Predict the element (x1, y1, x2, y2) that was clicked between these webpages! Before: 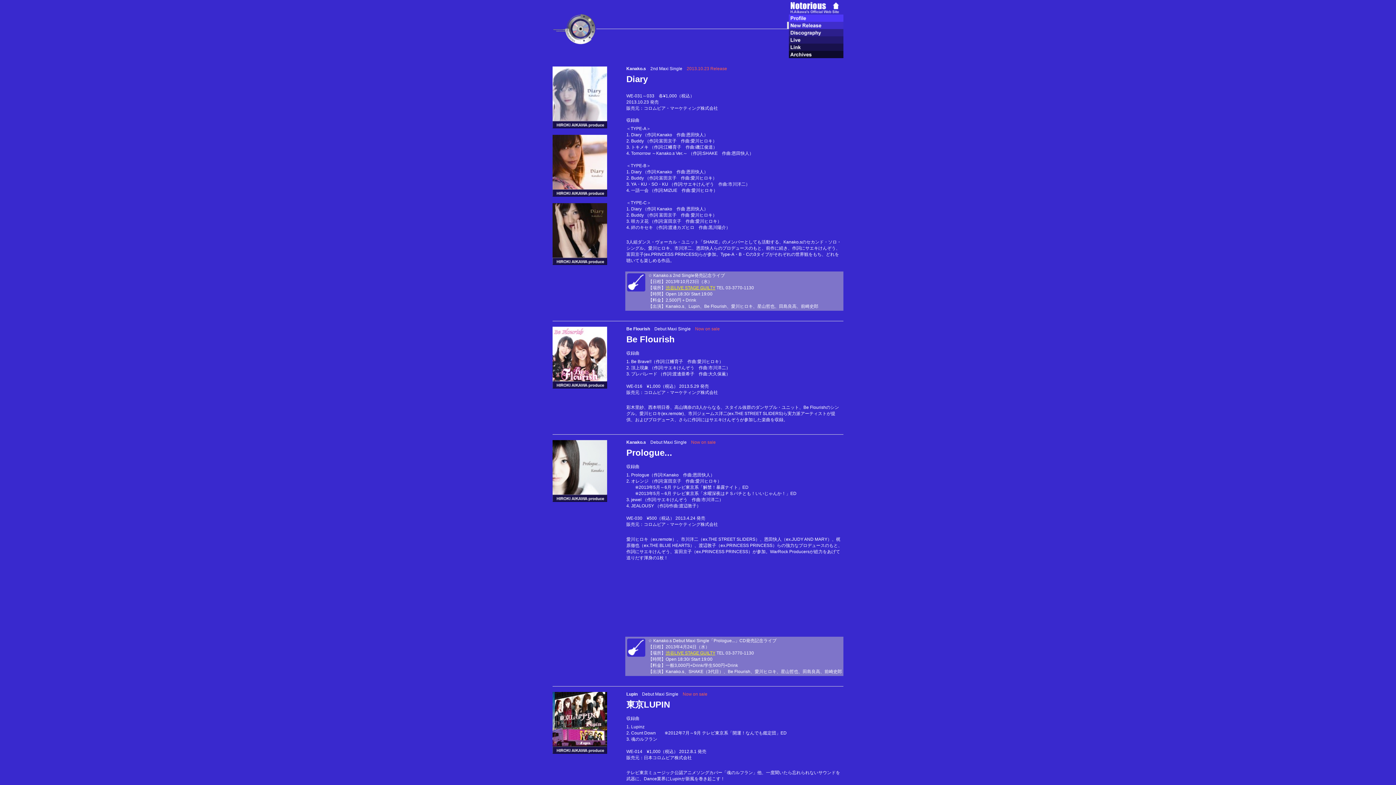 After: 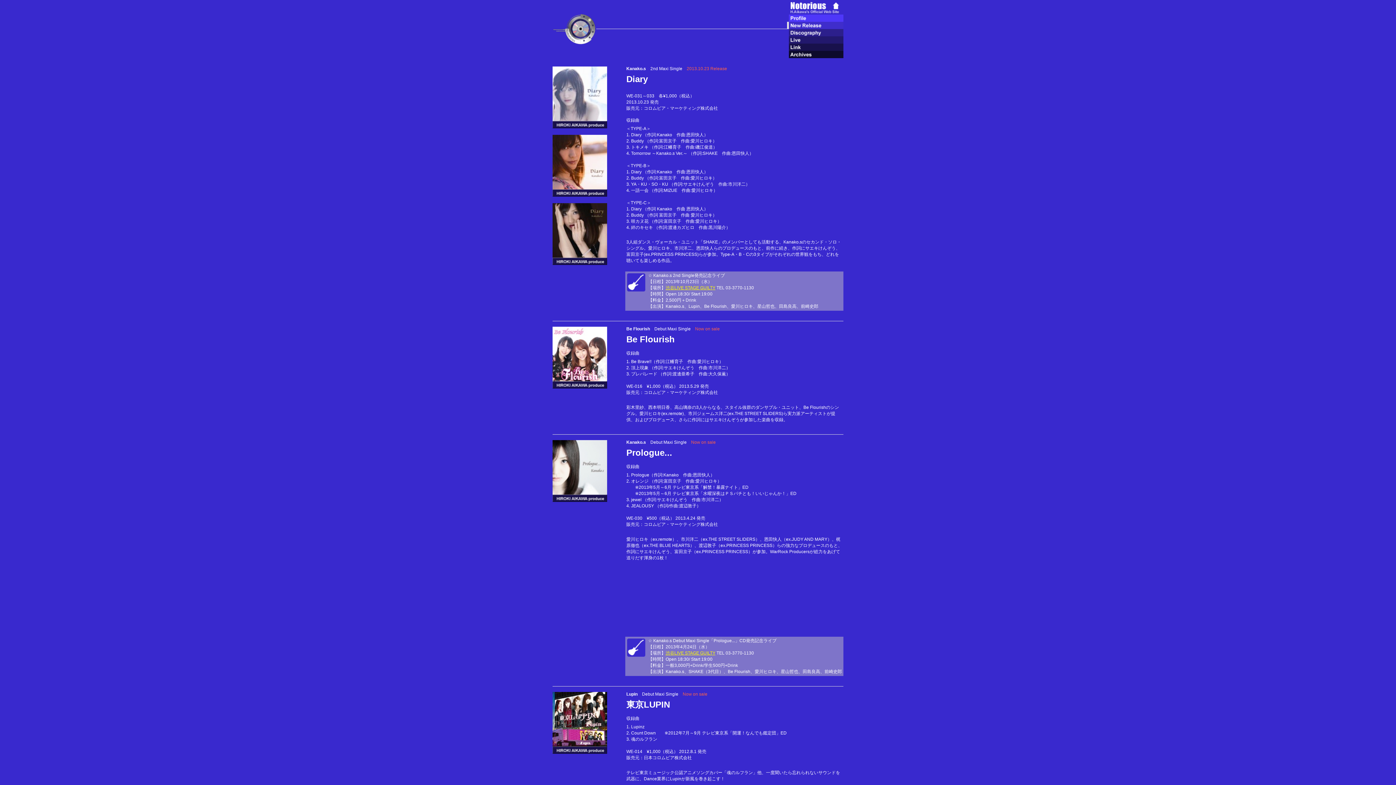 Action: bbox: (552, 489, 607, 496)